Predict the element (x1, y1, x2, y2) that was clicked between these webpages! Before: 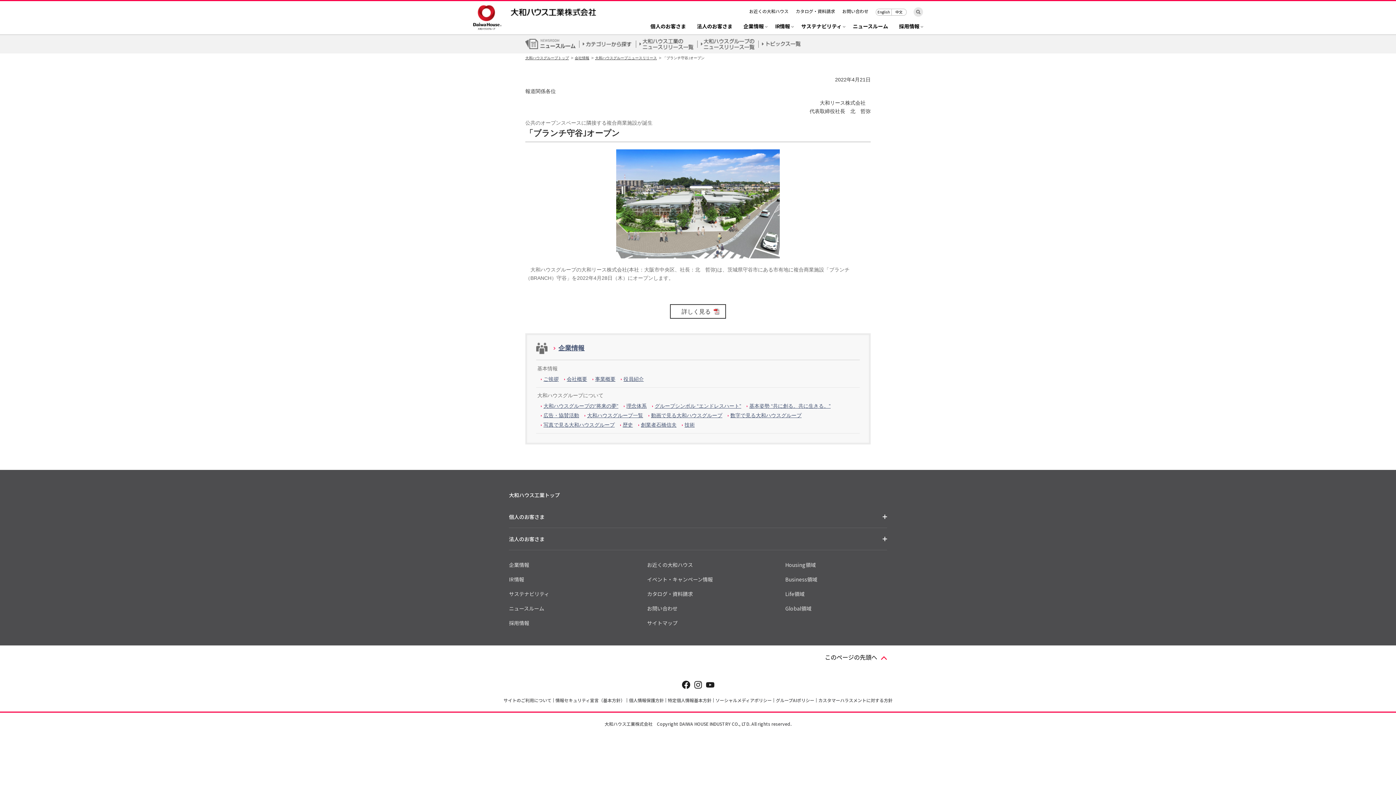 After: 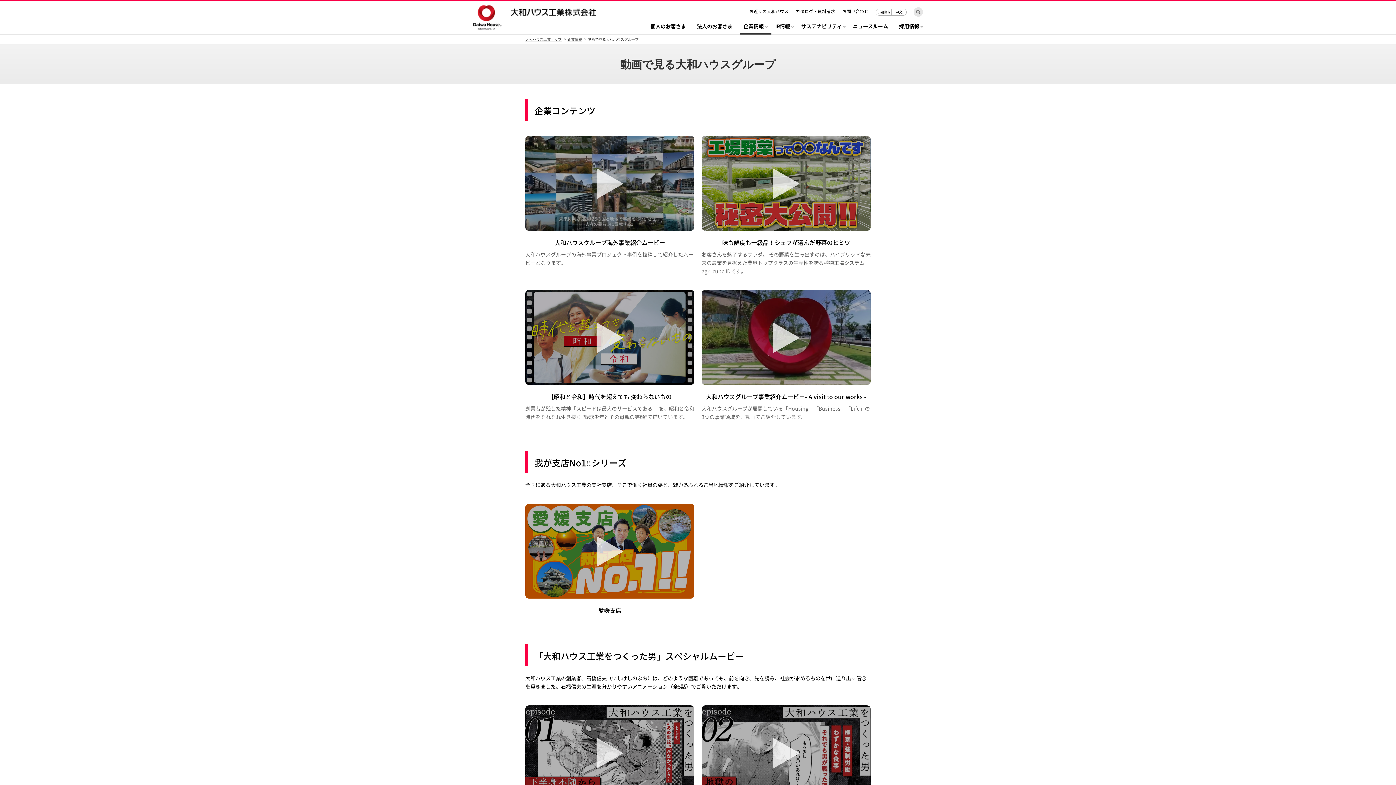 Action: label: 動画で見る大和ハウスグループ bbox: (651, 412, 722, 418)